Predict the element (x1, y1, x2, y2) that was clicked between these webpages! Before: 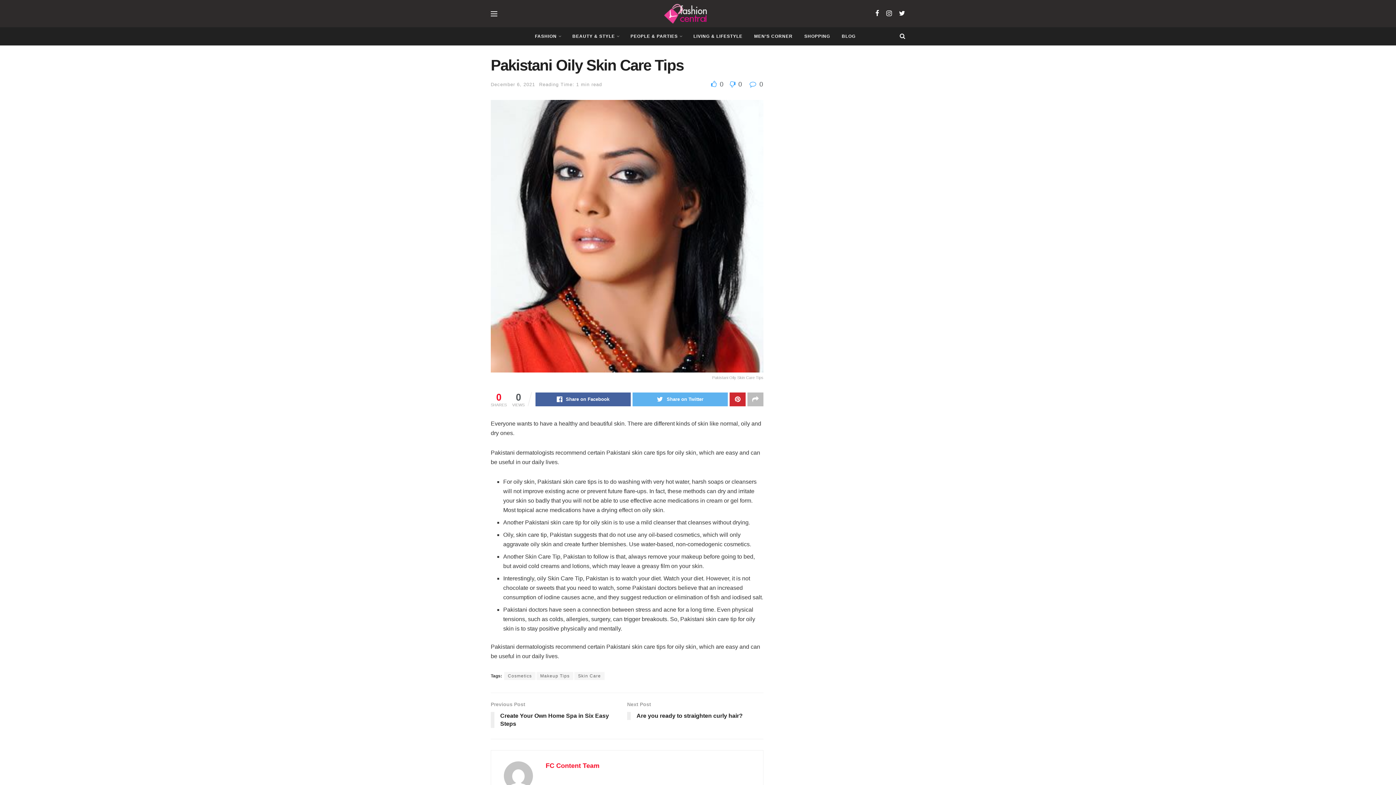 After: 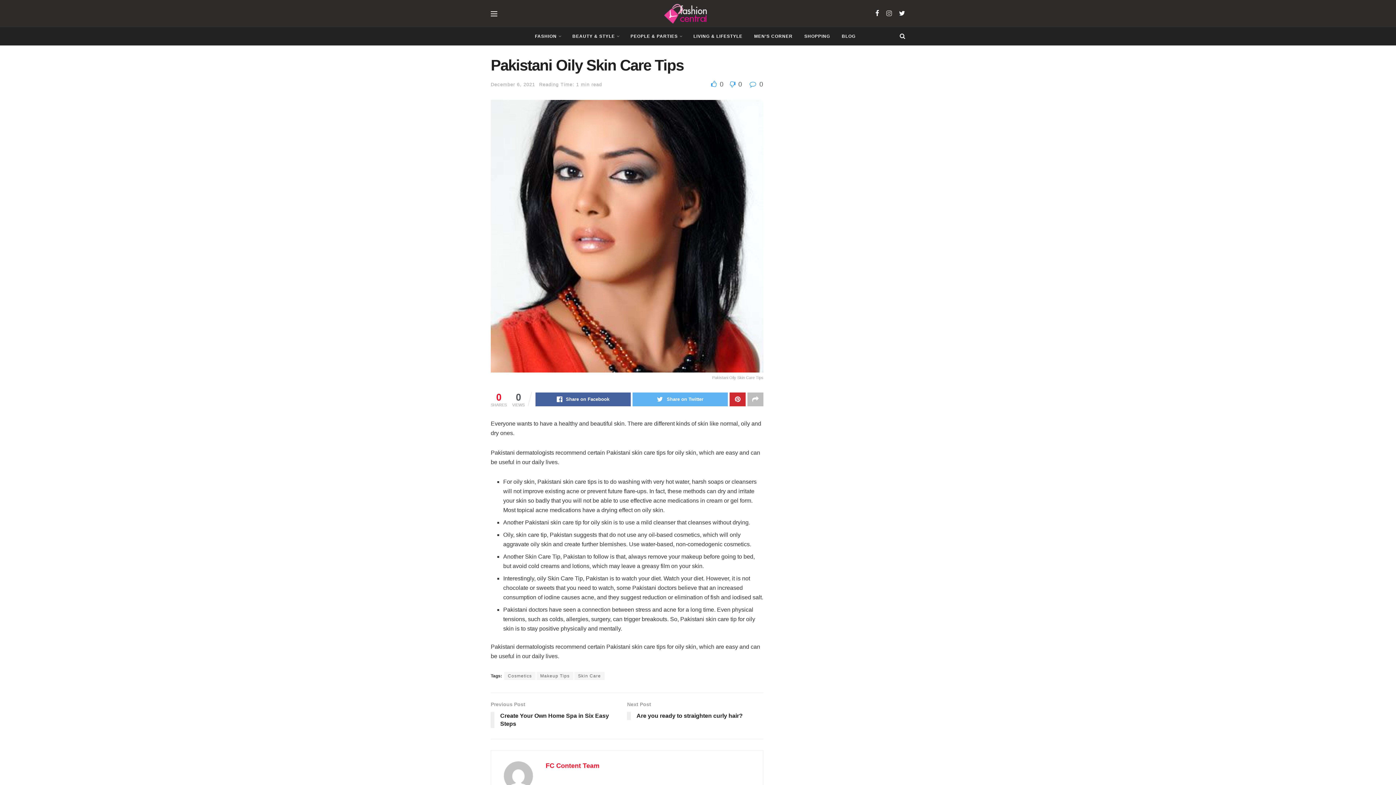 Action: bbox: (886, 9, 892, 17)